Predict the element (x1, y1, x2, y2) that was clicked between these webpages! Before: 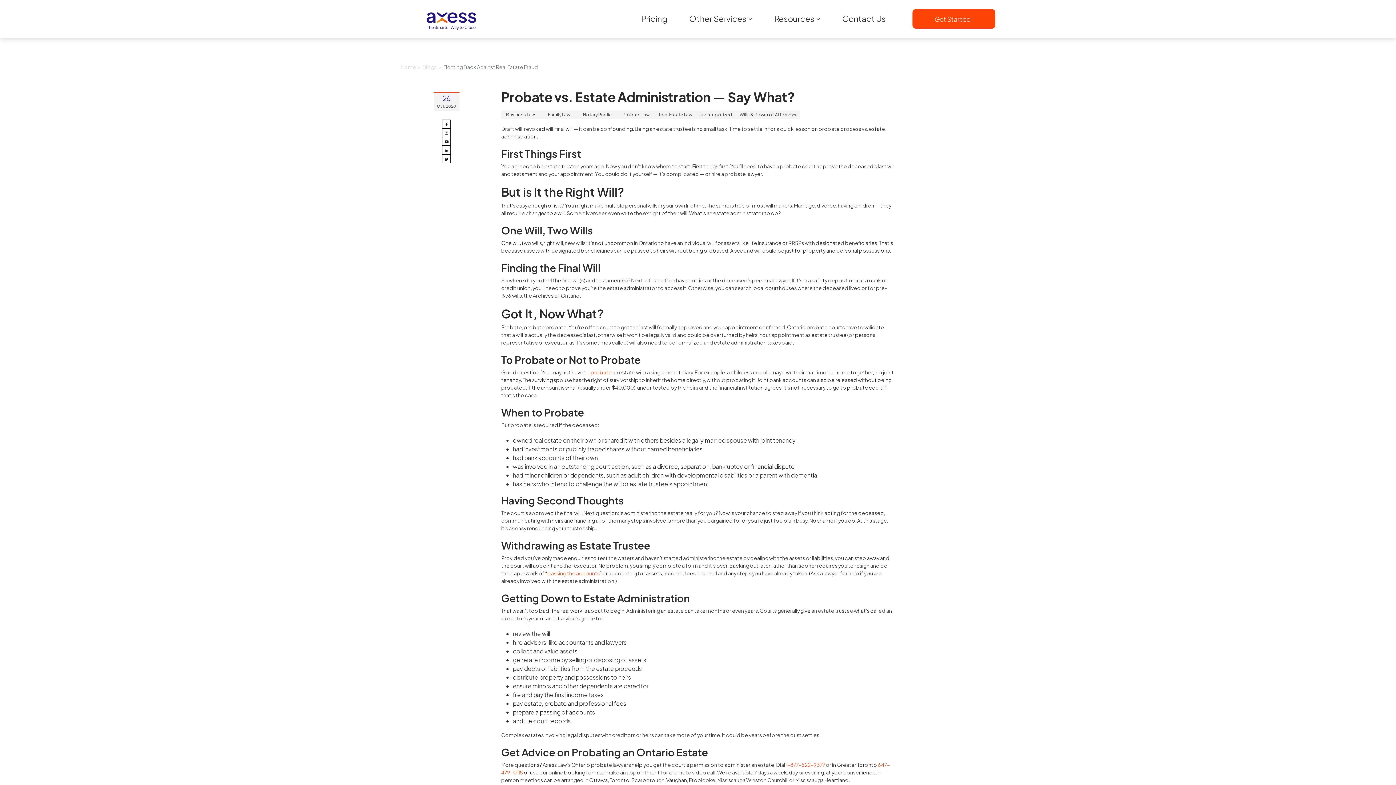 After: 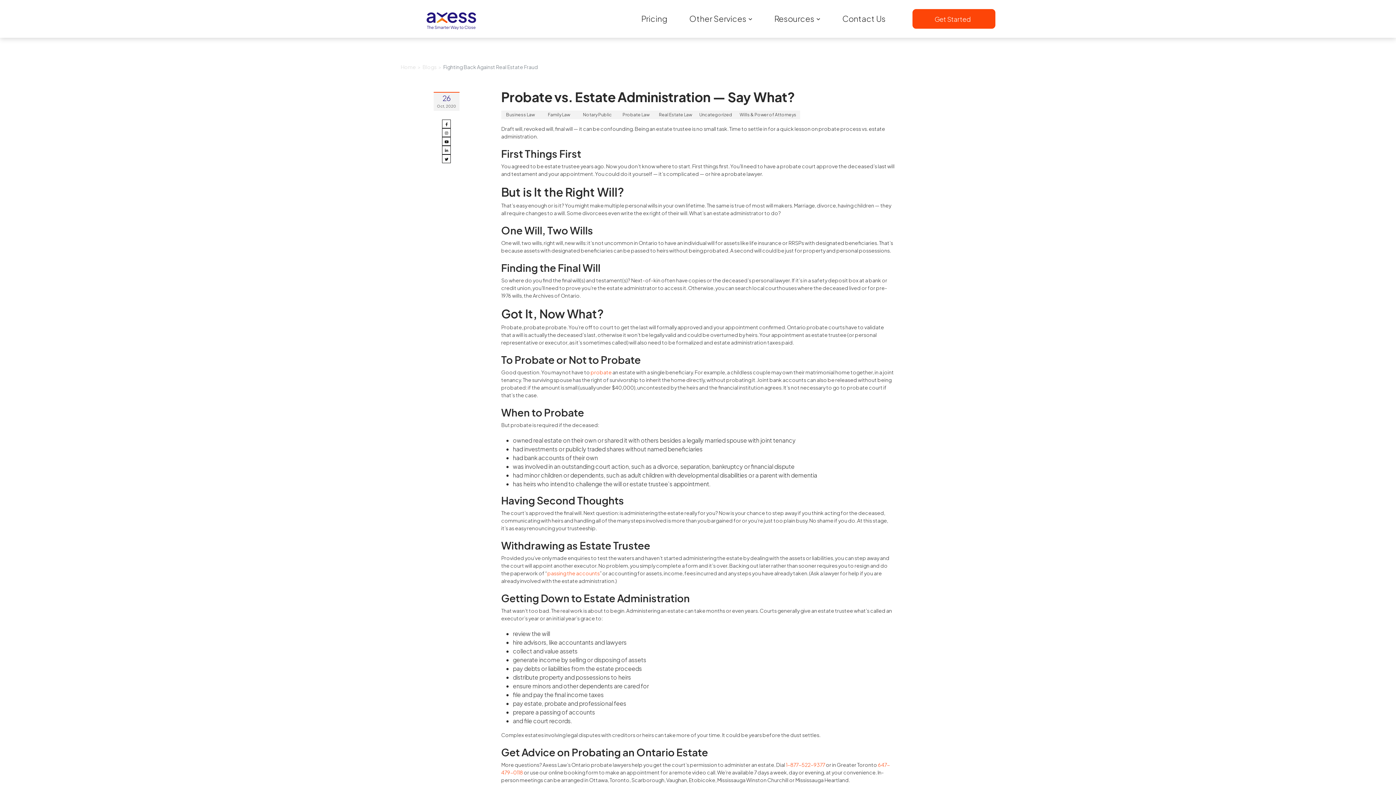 Action: bbox: (400, 63, 416, 70) label: Home